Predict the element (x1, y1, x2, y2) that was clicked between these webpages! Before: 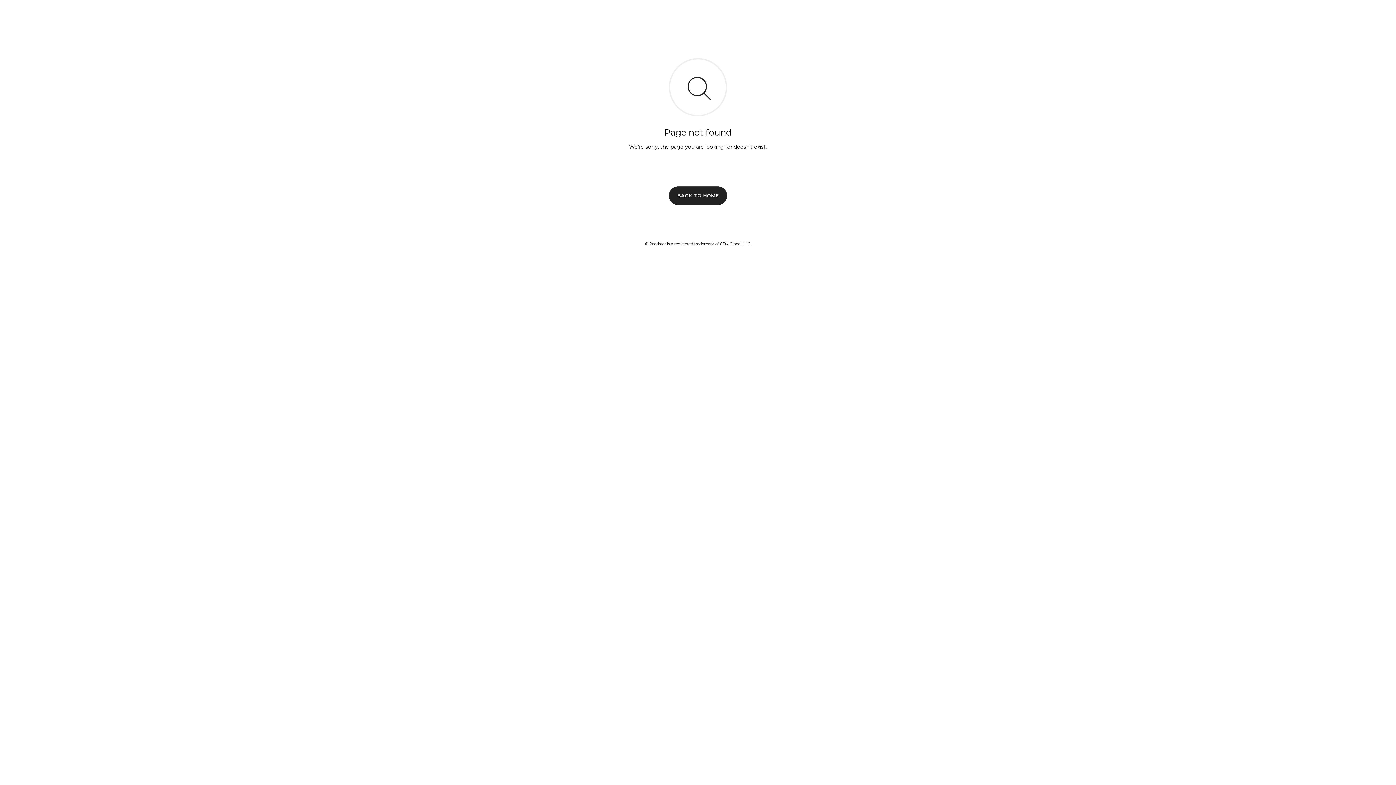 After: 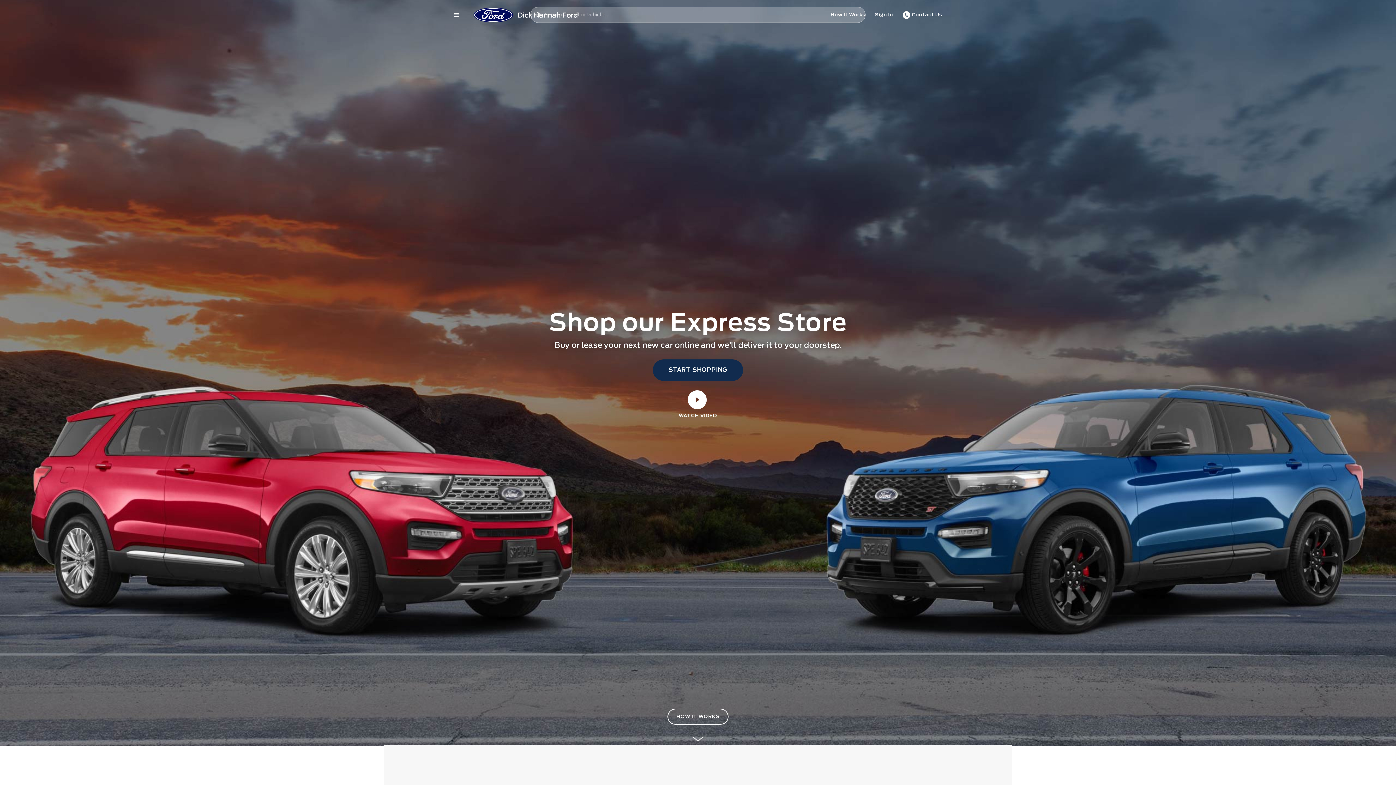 Action: bbox: (669, 186, 727, 204) label: BACK TO HOME